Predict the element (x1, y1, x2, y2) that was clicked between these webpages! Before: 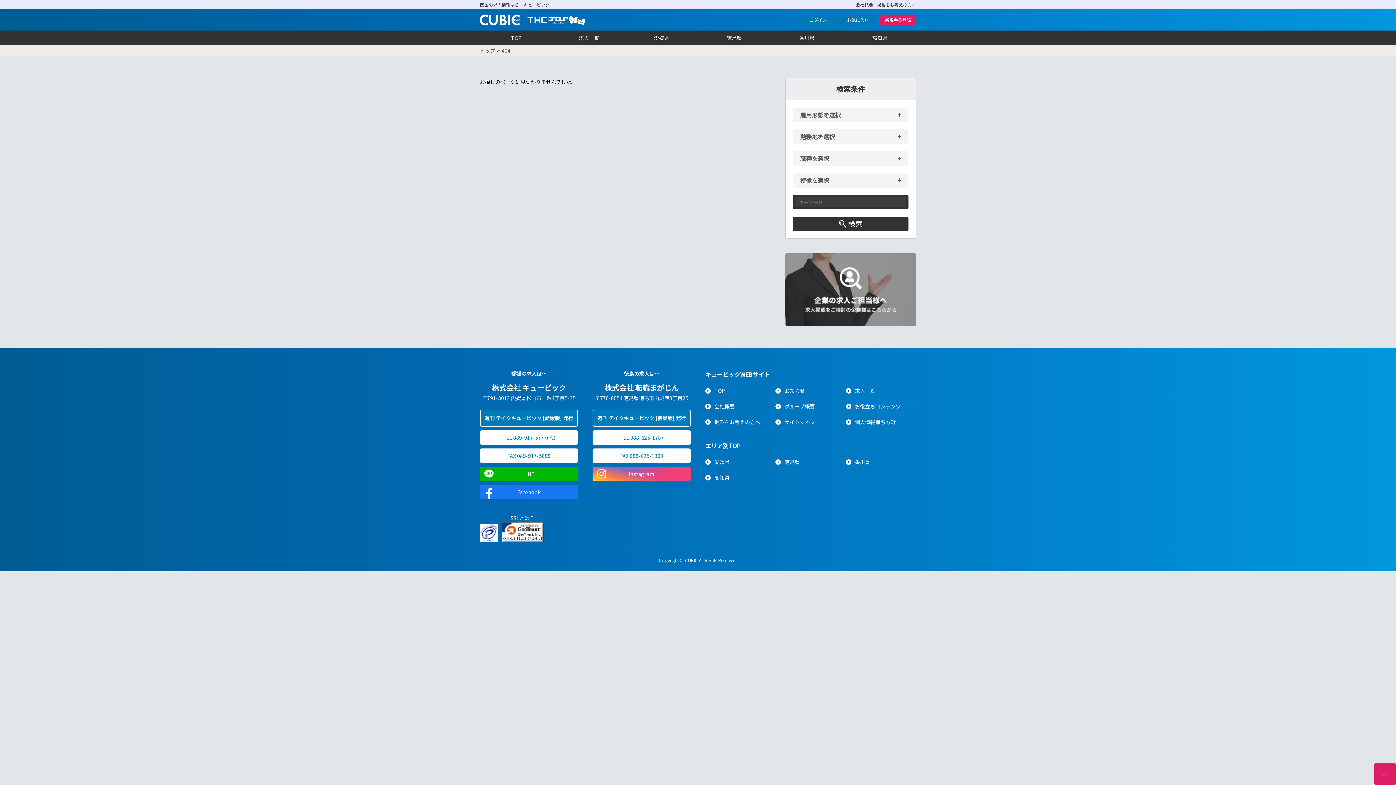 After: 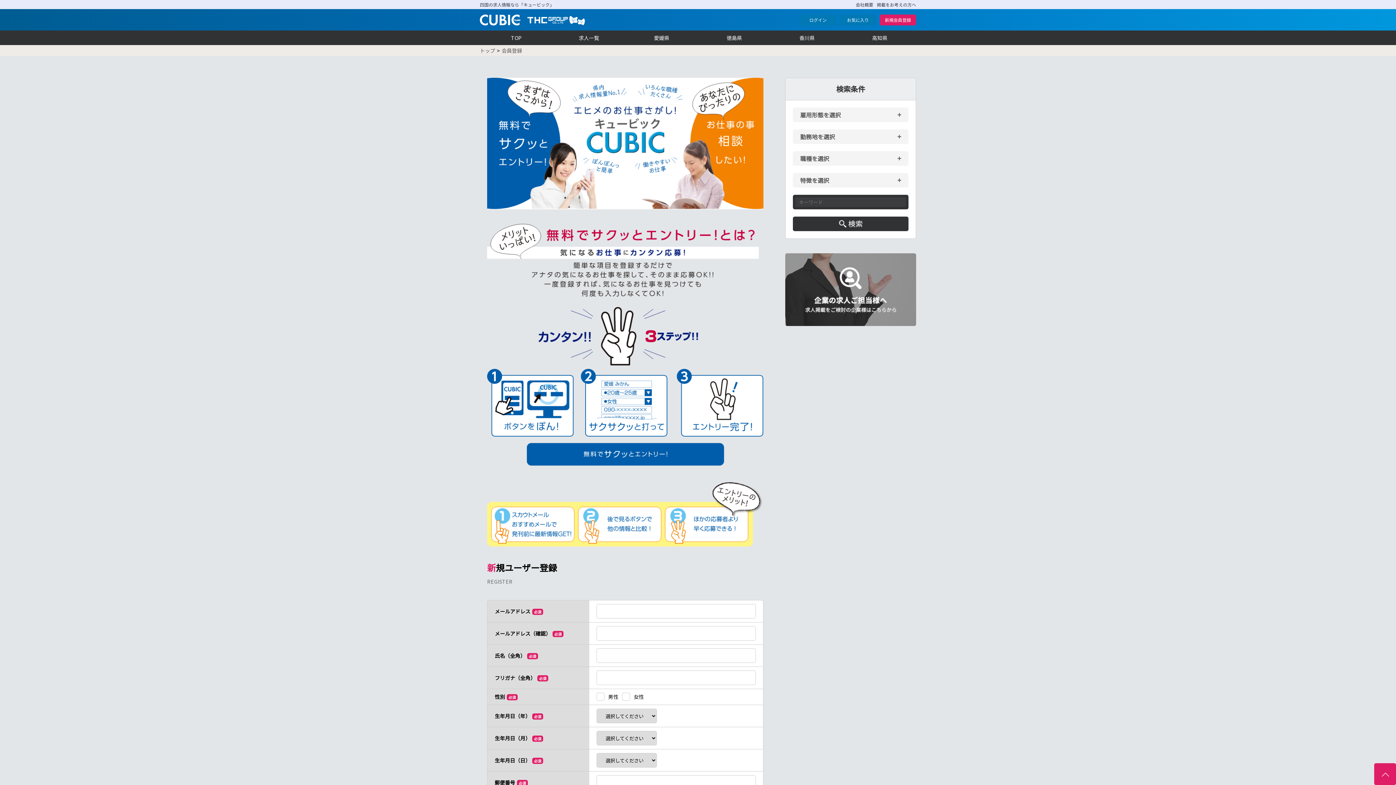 Action: label: 新規会員登録 bbox: (880, 14, 916, 25)